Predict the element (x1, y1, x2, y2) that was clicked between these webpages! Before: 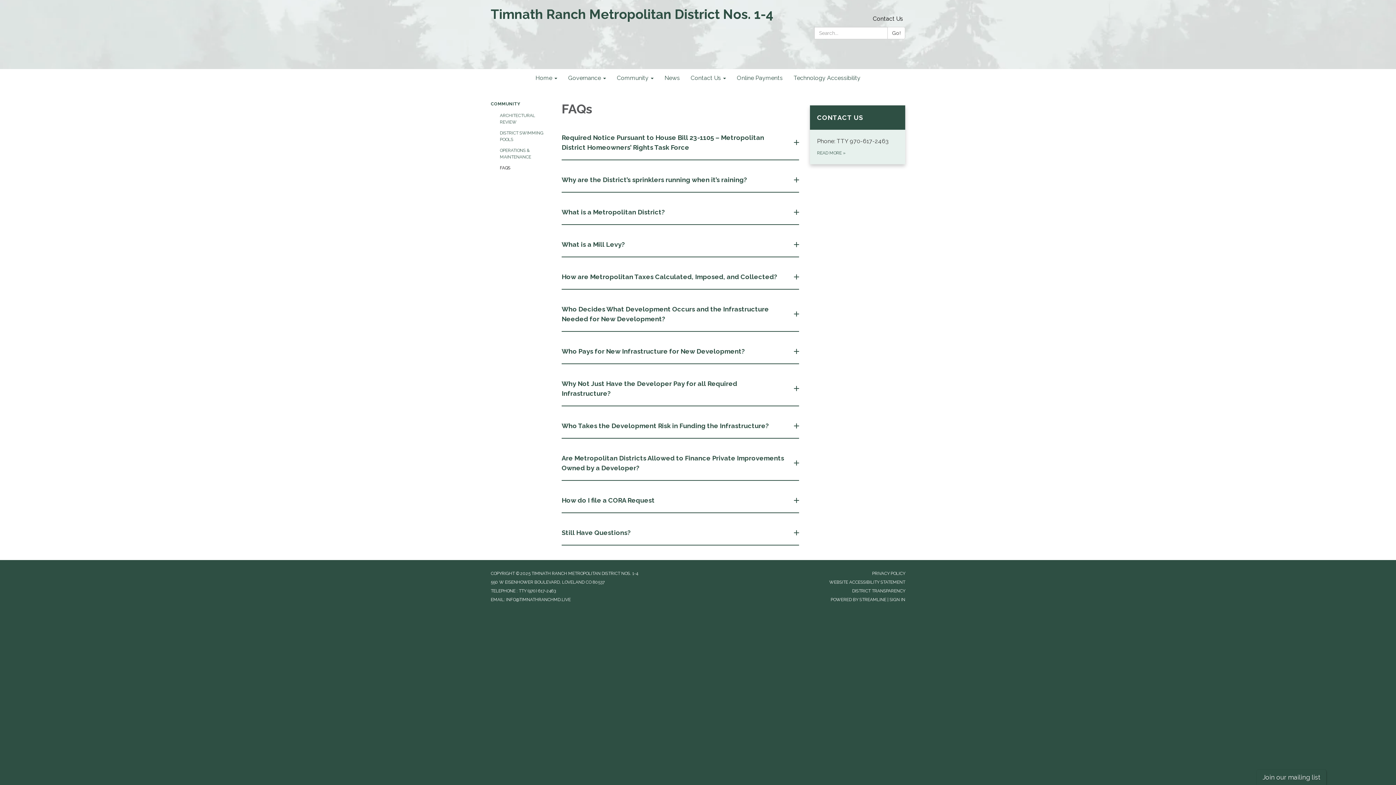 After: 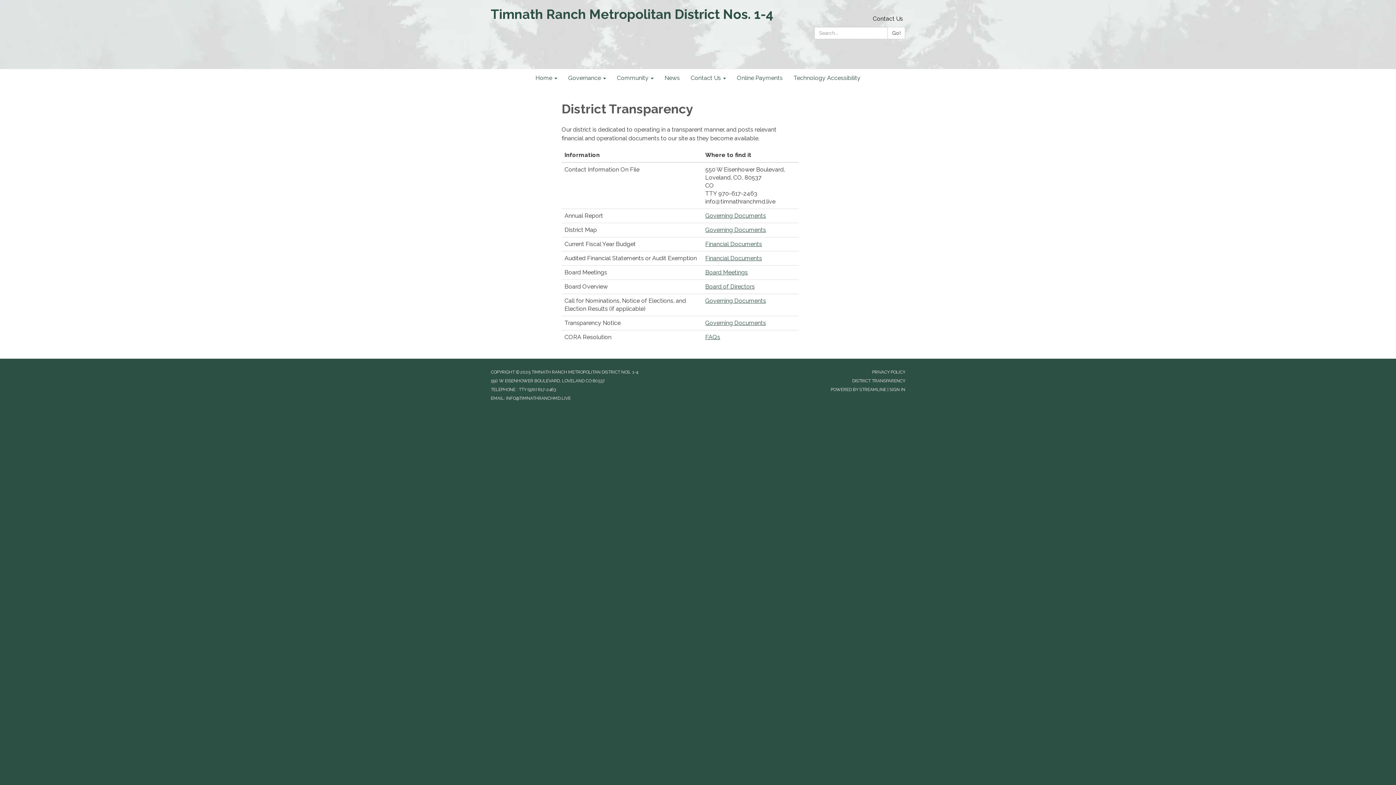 Action: bbox: (852, 588, 905, 593) label: DISTRICT TRANSPARENCY